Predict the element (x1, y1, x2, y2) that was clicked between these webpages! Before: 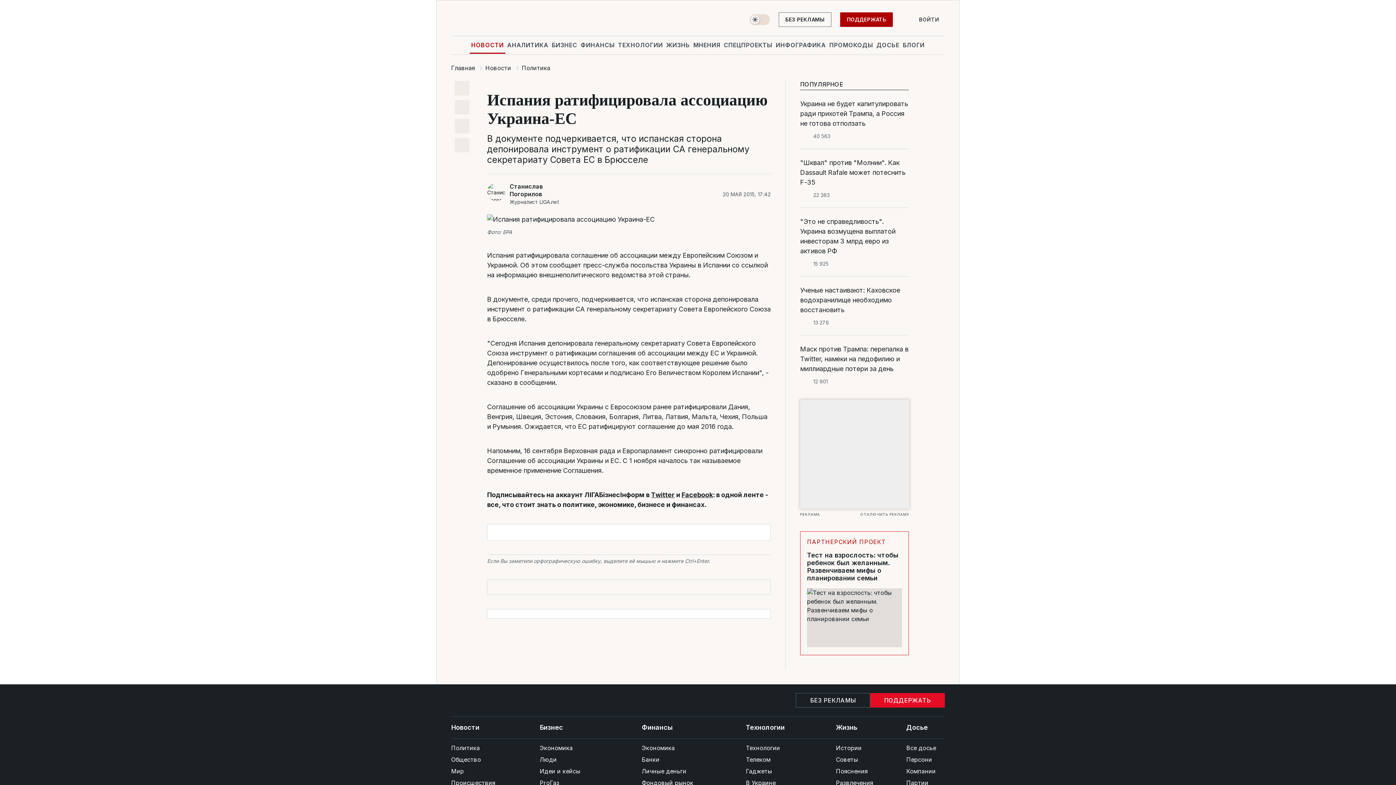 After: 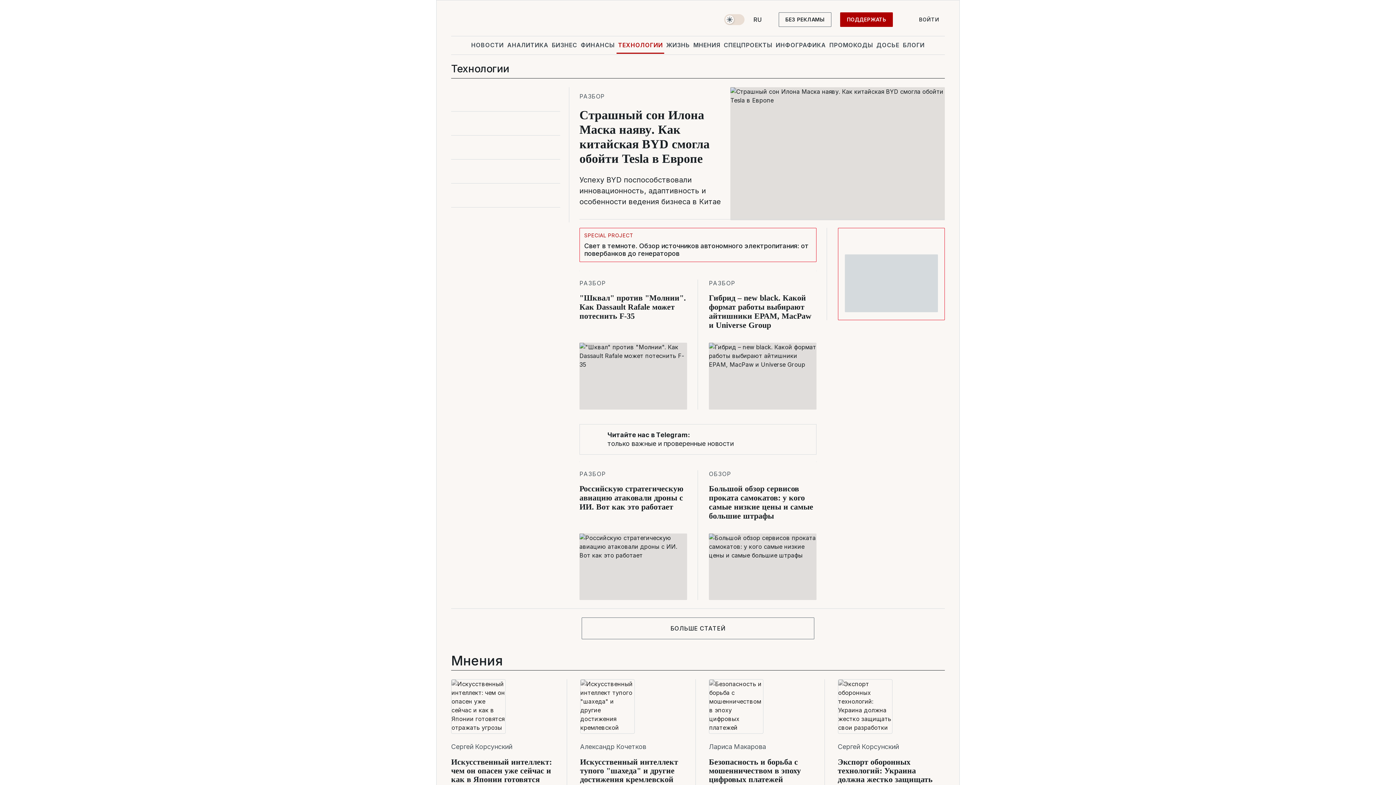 Action: label: ТЕХНОЛОГИИ bbox: (616, 36, 664, 53)